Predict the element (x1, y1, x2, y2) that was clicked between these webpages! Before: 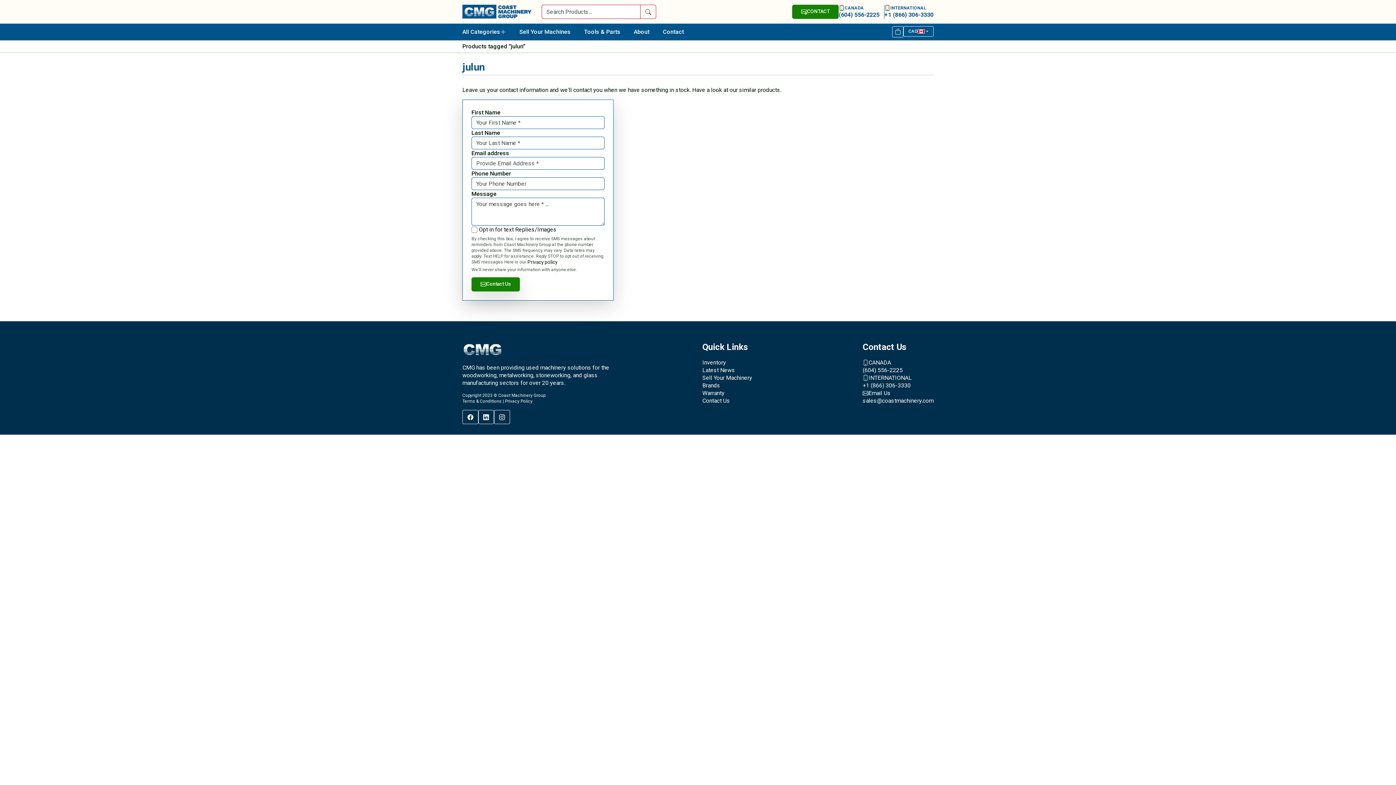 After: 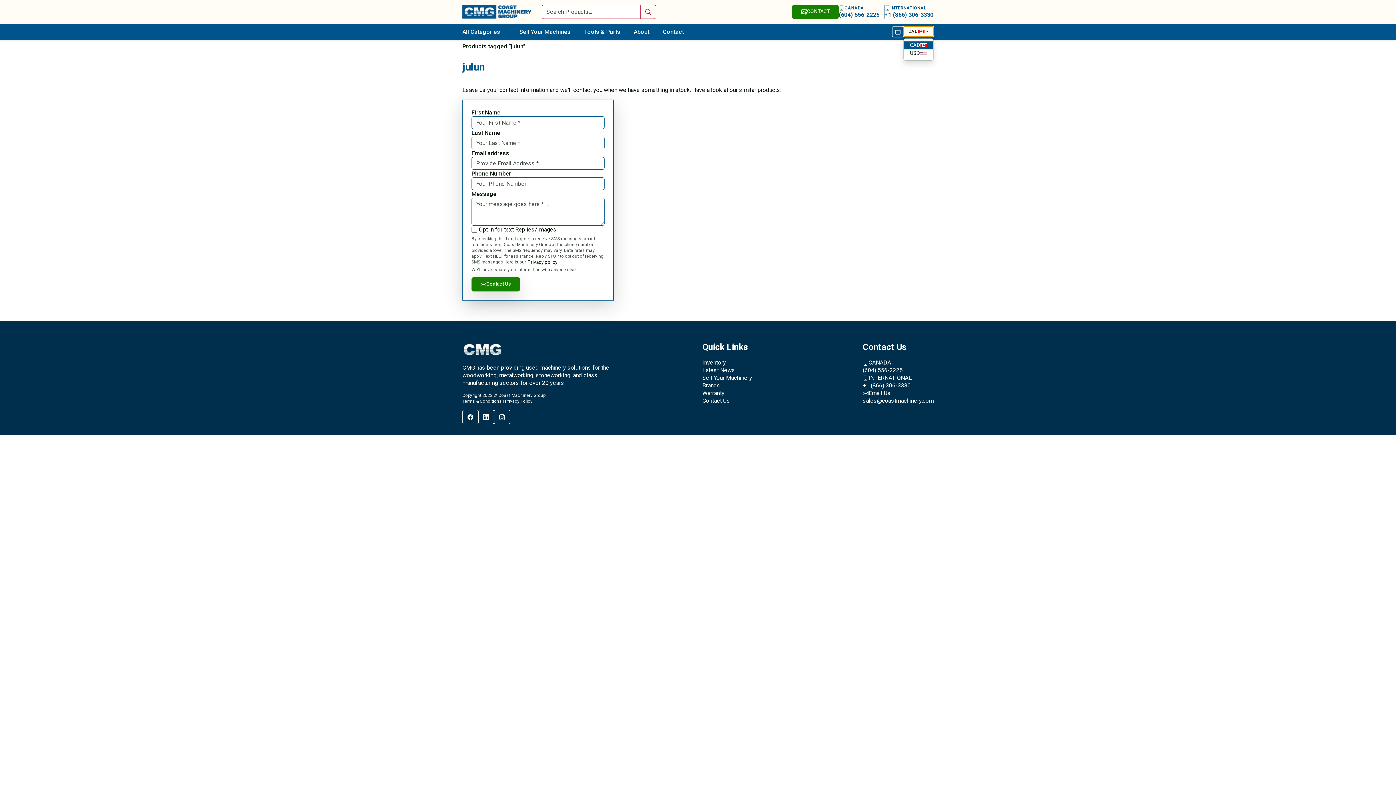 Action: bbox: (903, 26, 933, 36) label: CAD